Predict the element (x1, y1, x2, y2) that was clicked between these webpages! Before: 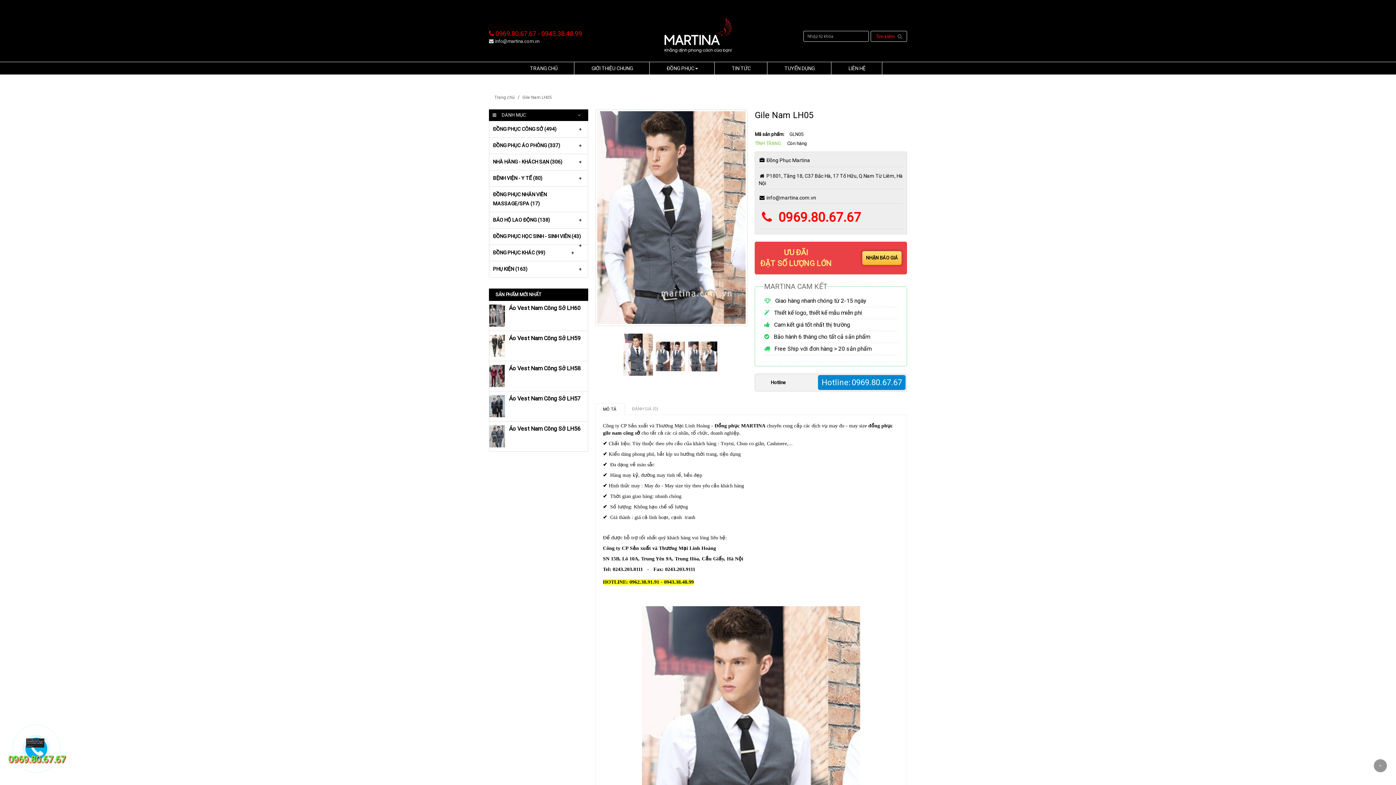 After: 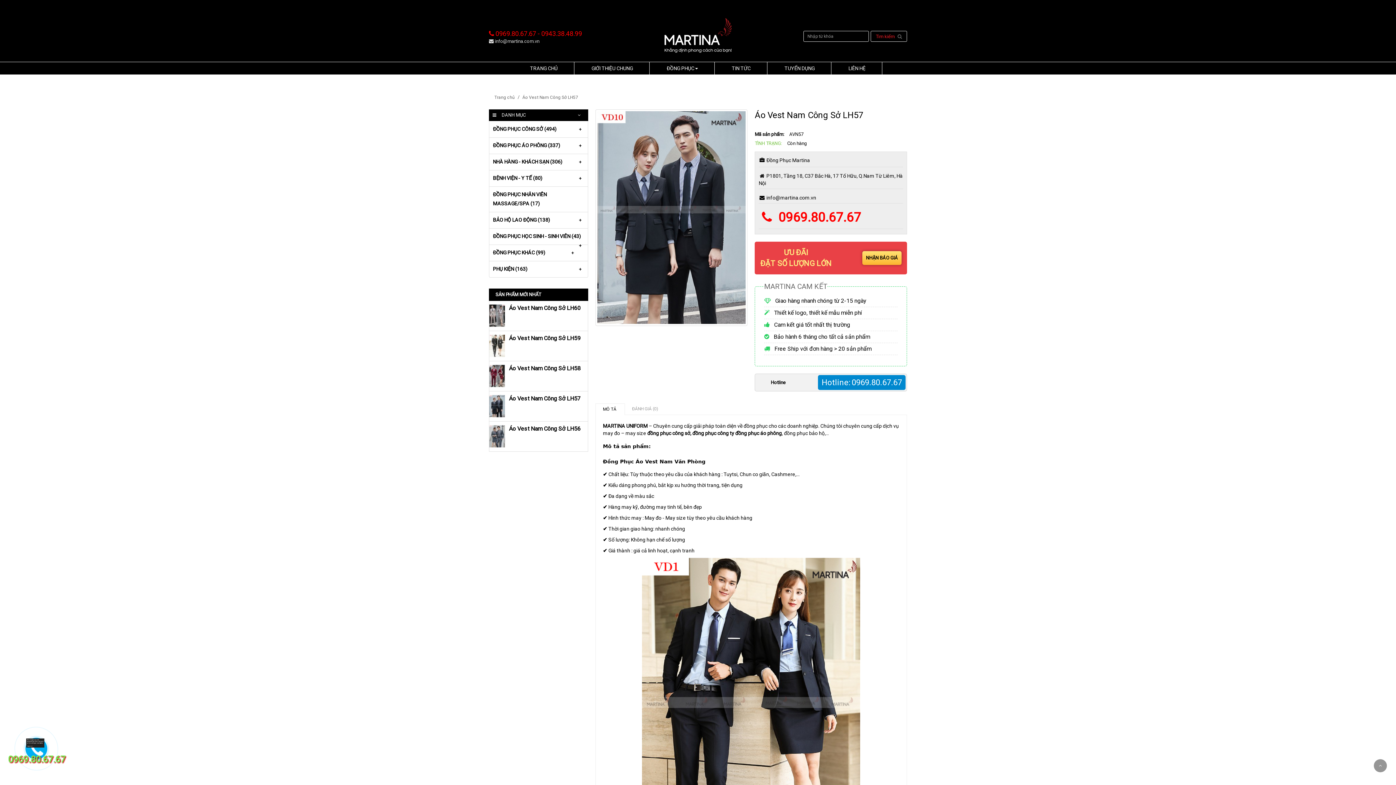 Action: bbox: (489, 395, 505, 417)